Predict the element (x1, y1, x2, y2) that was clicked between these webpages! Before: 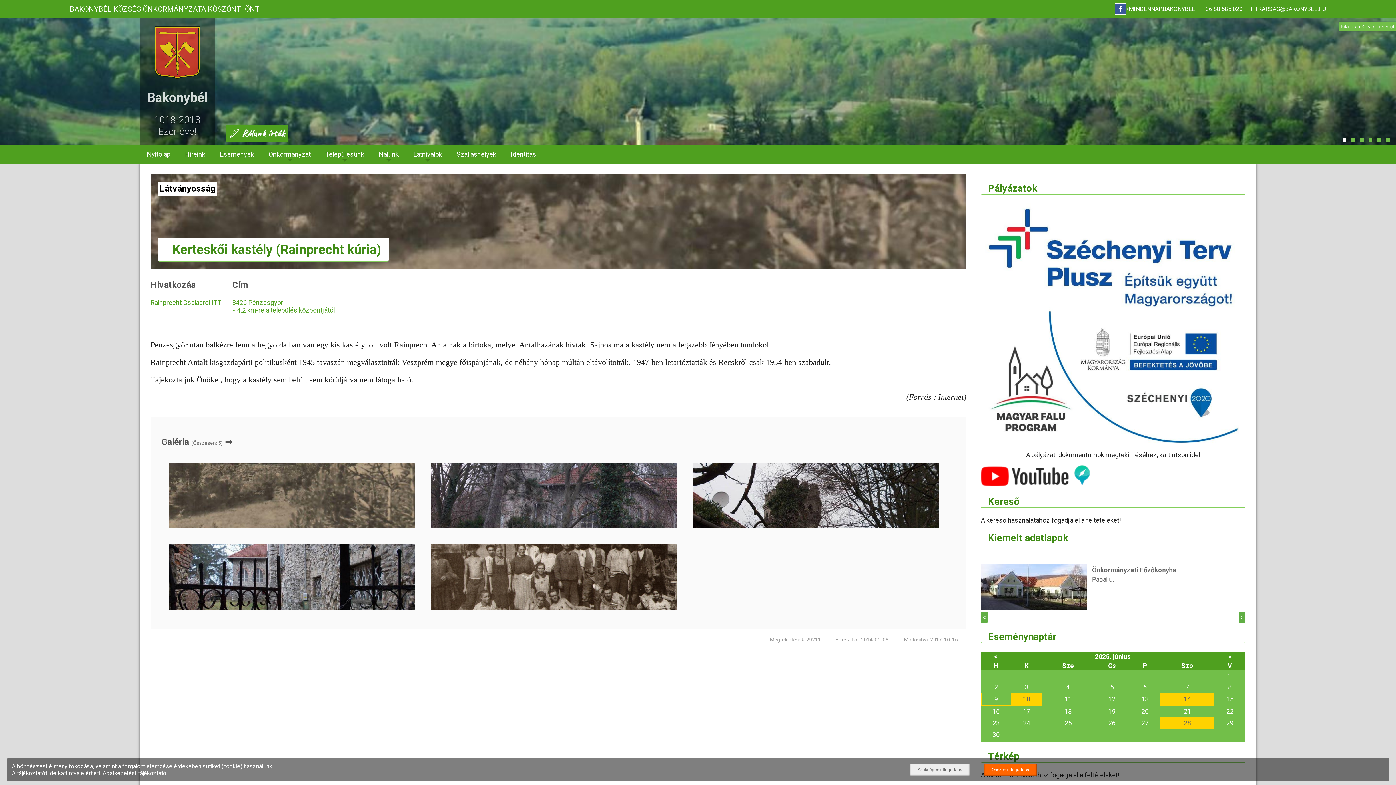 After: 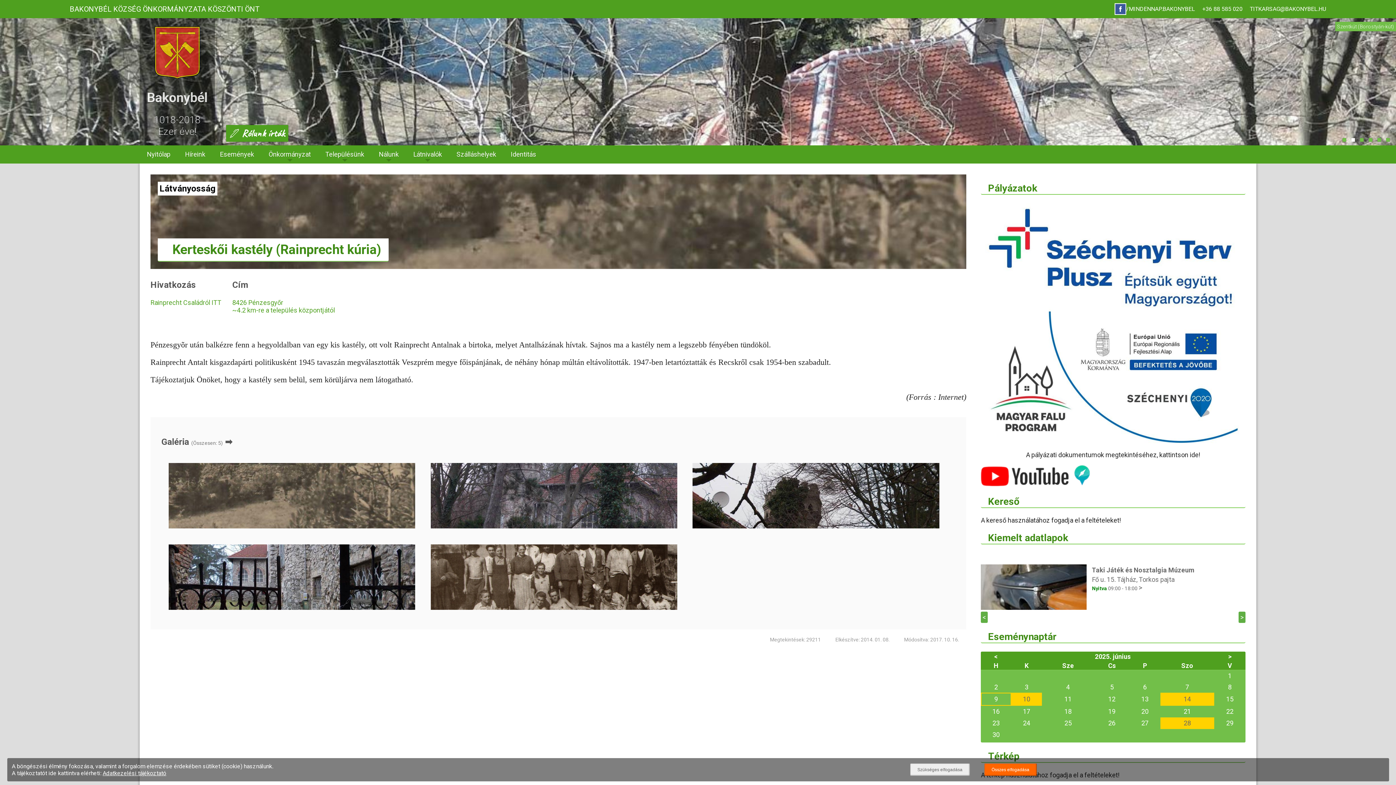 Action: bbox: (1202, 5, 1242, 12) label: +36 88 585 020